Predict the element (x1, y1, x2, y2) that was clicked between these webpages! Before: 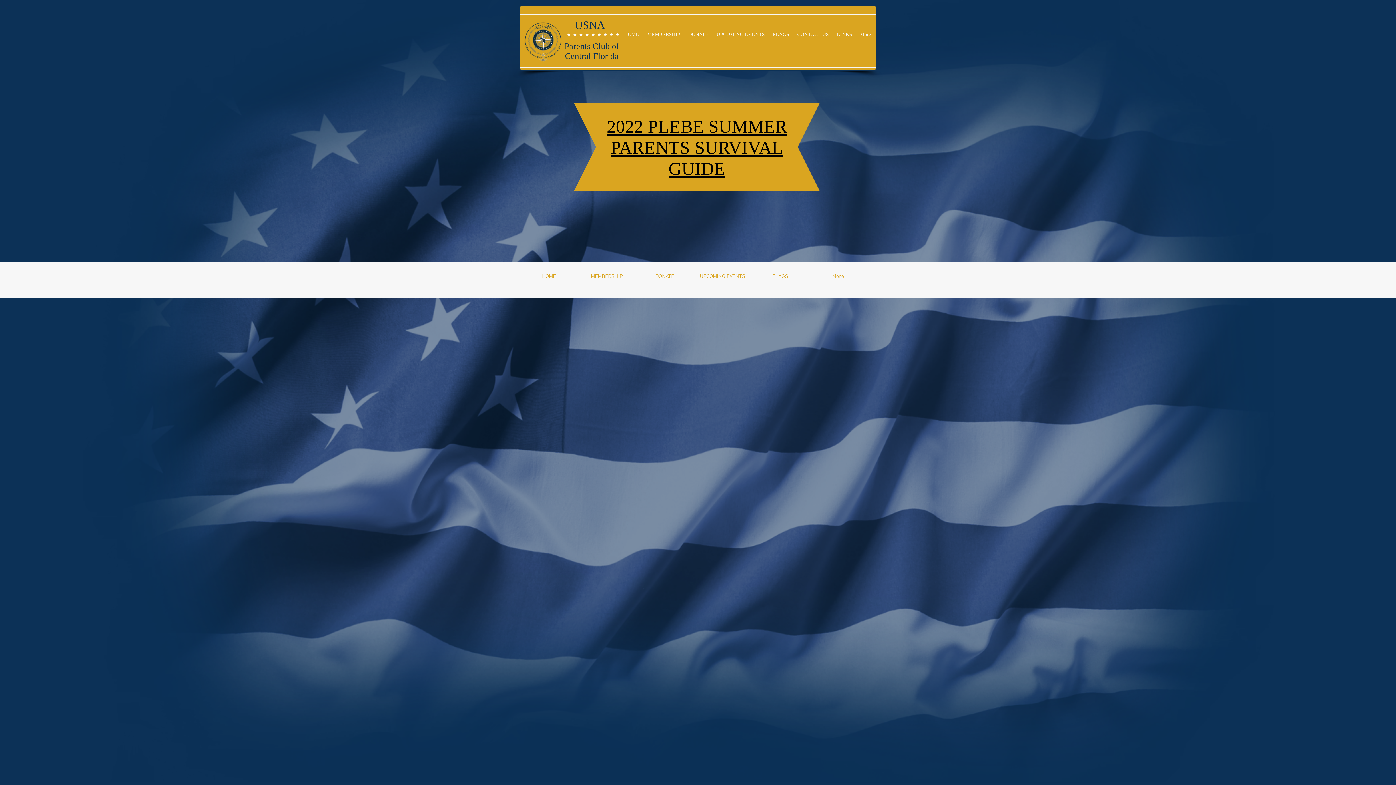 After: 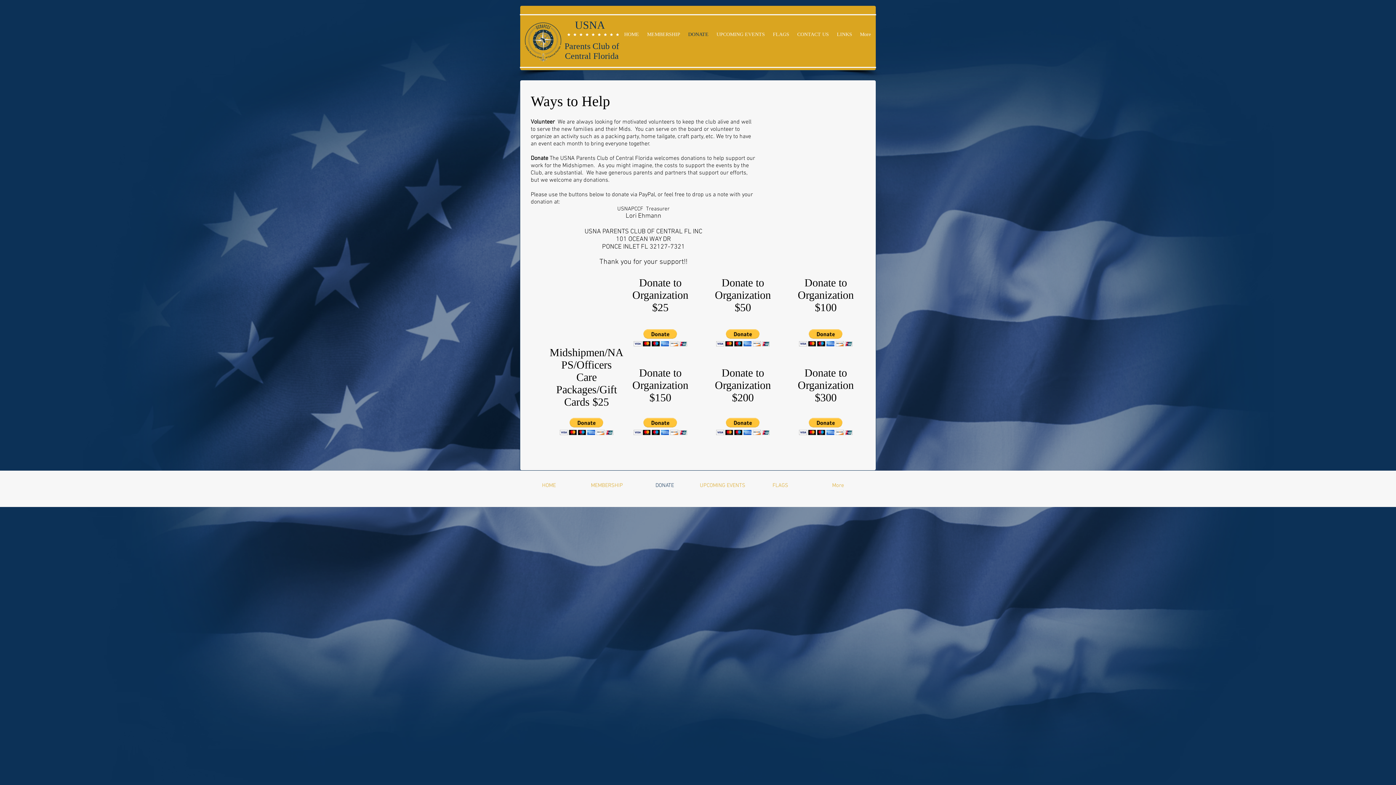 Action: label: DONATE bbox: (636, 270, 693, 283)